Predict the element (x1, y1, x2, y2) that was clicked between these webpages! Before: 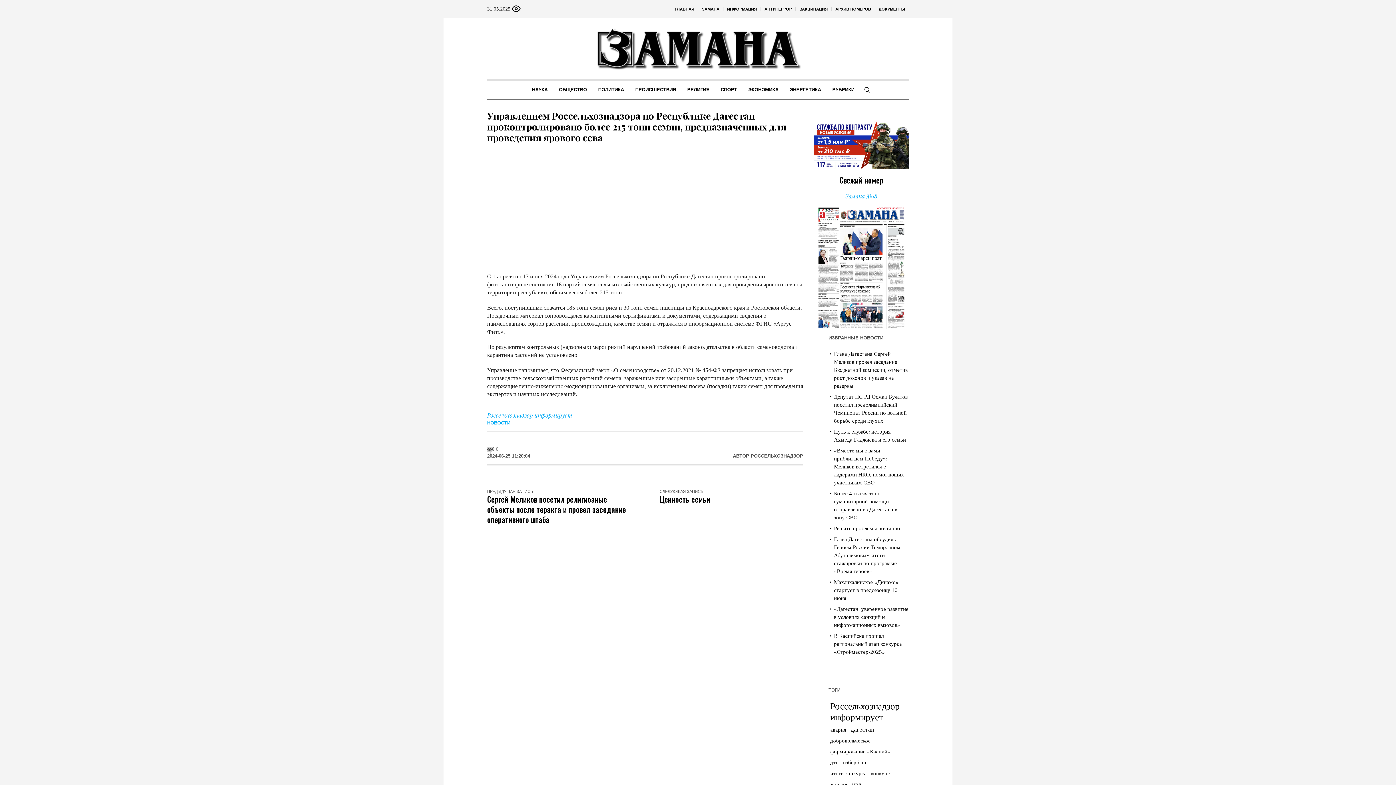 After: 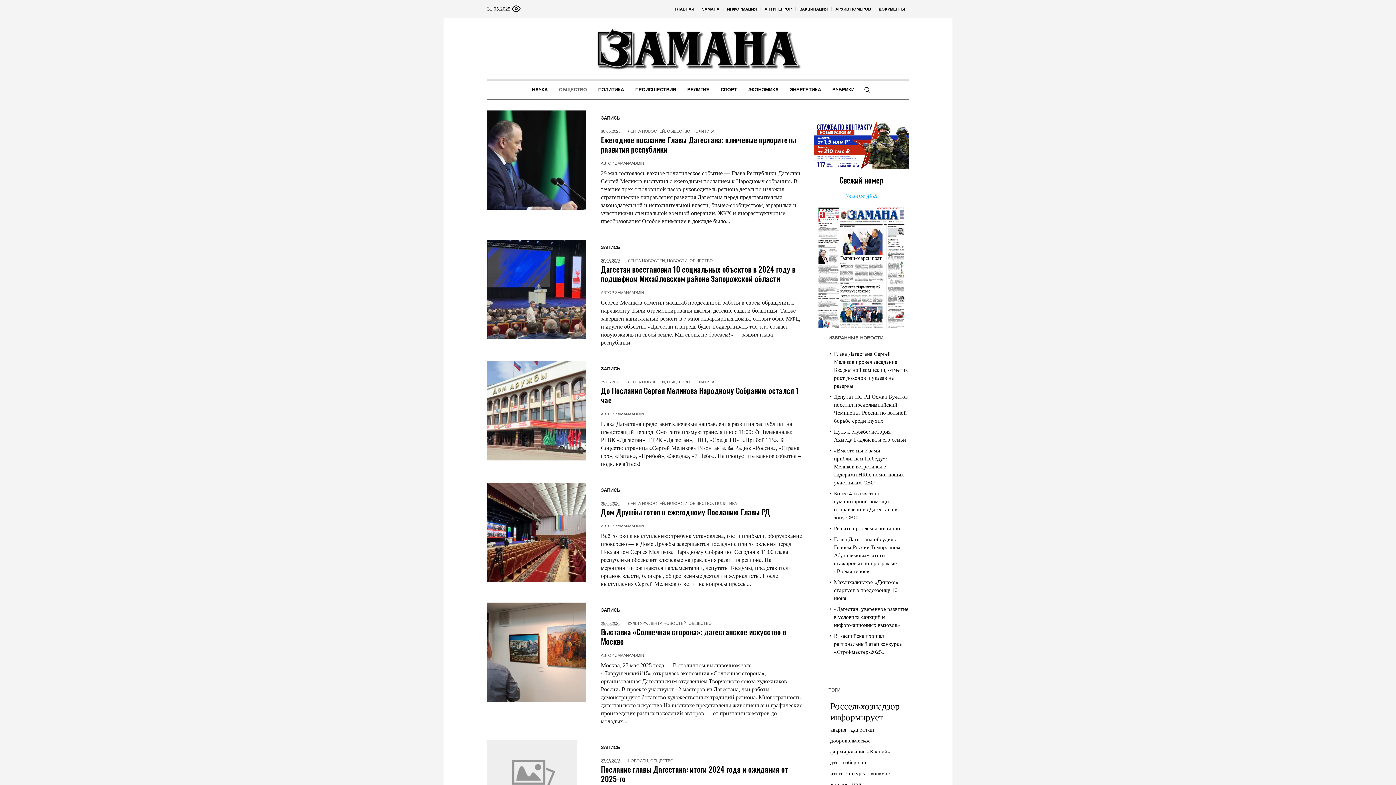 Action: bbox: (553, 80, 592, 98) label: ОБЩЕСТВО